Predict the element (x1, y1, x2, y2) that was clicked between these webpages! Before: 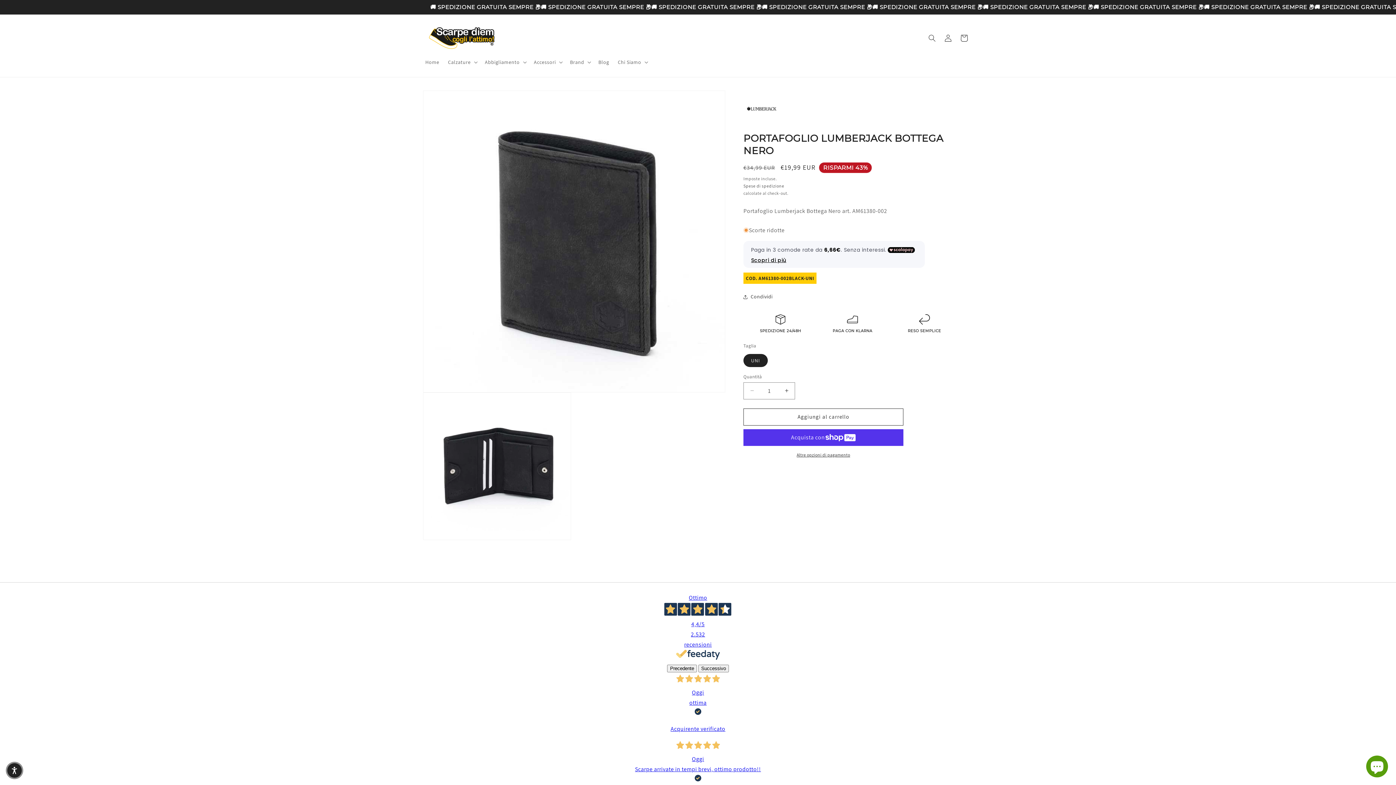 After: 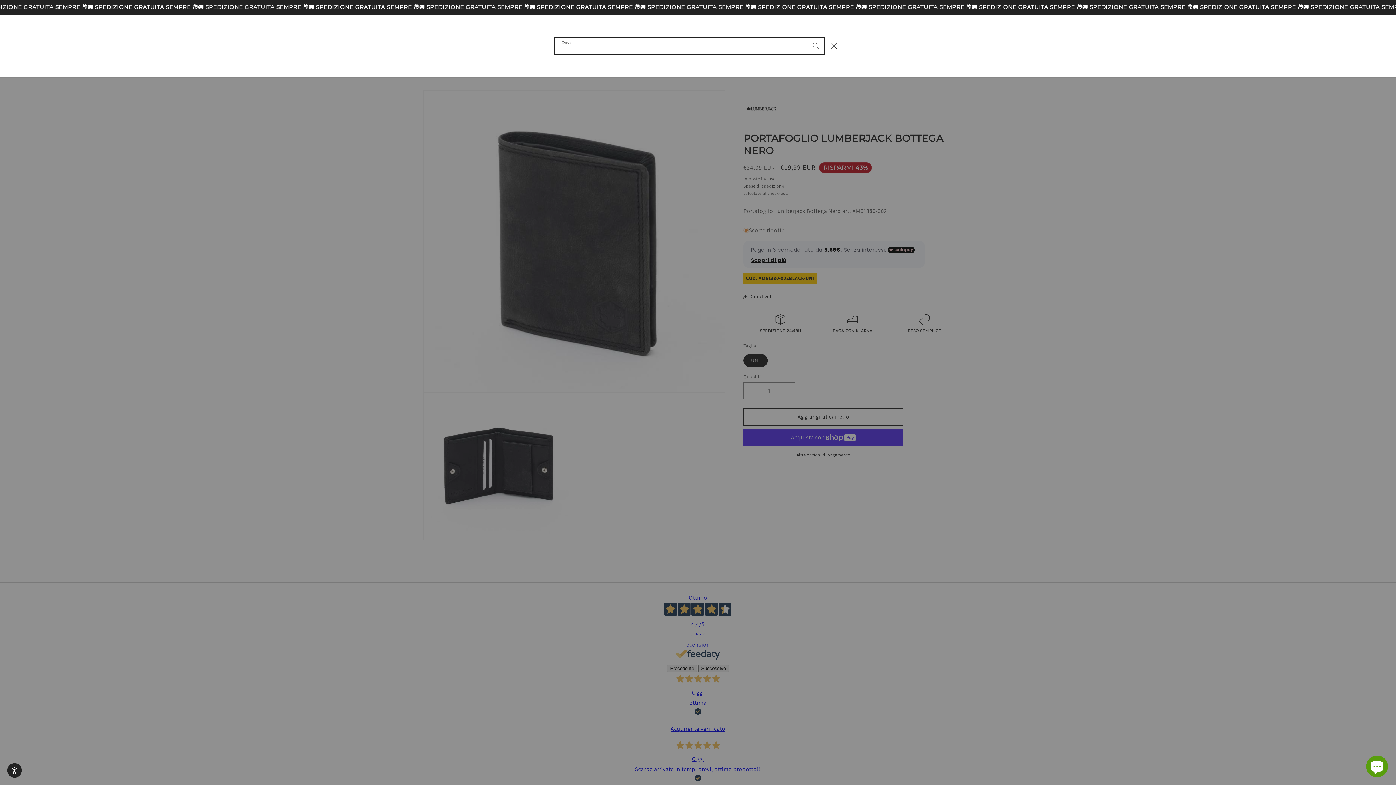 Action: bbox: (924, 30, 940, 46) label: Cerca